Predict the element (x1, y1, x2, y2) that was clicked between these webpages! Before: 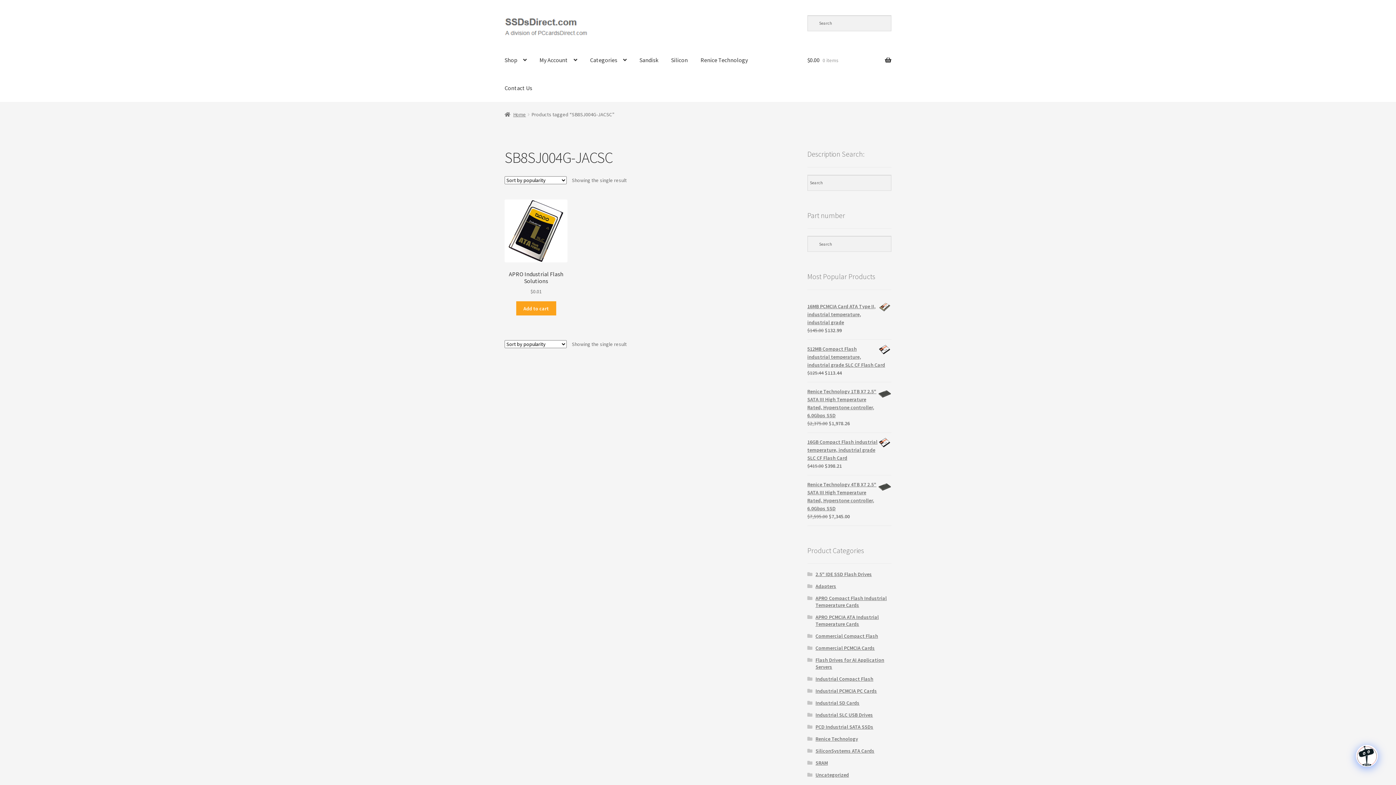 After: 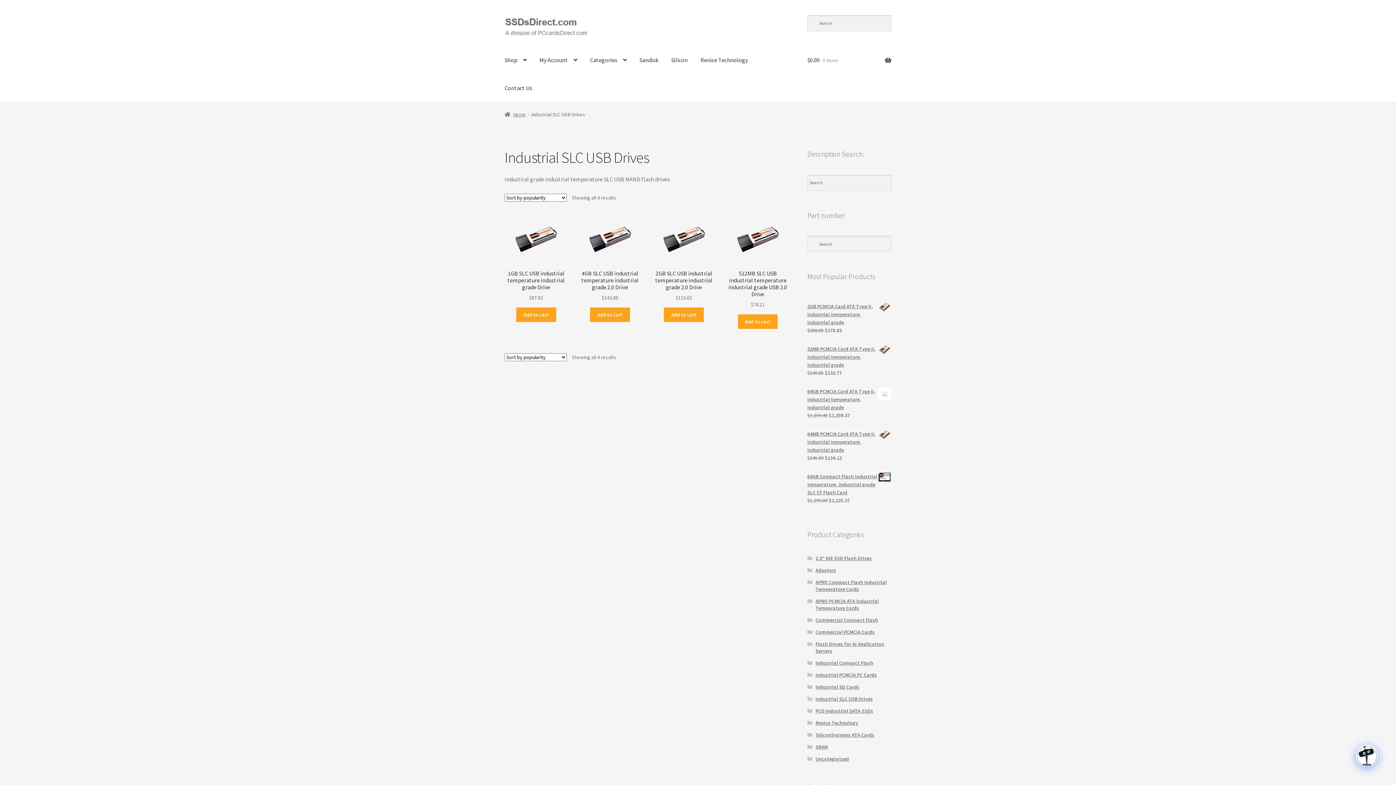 Action: bbox: (815, 712, 873, 718) label: Industrial SLC USB Drives